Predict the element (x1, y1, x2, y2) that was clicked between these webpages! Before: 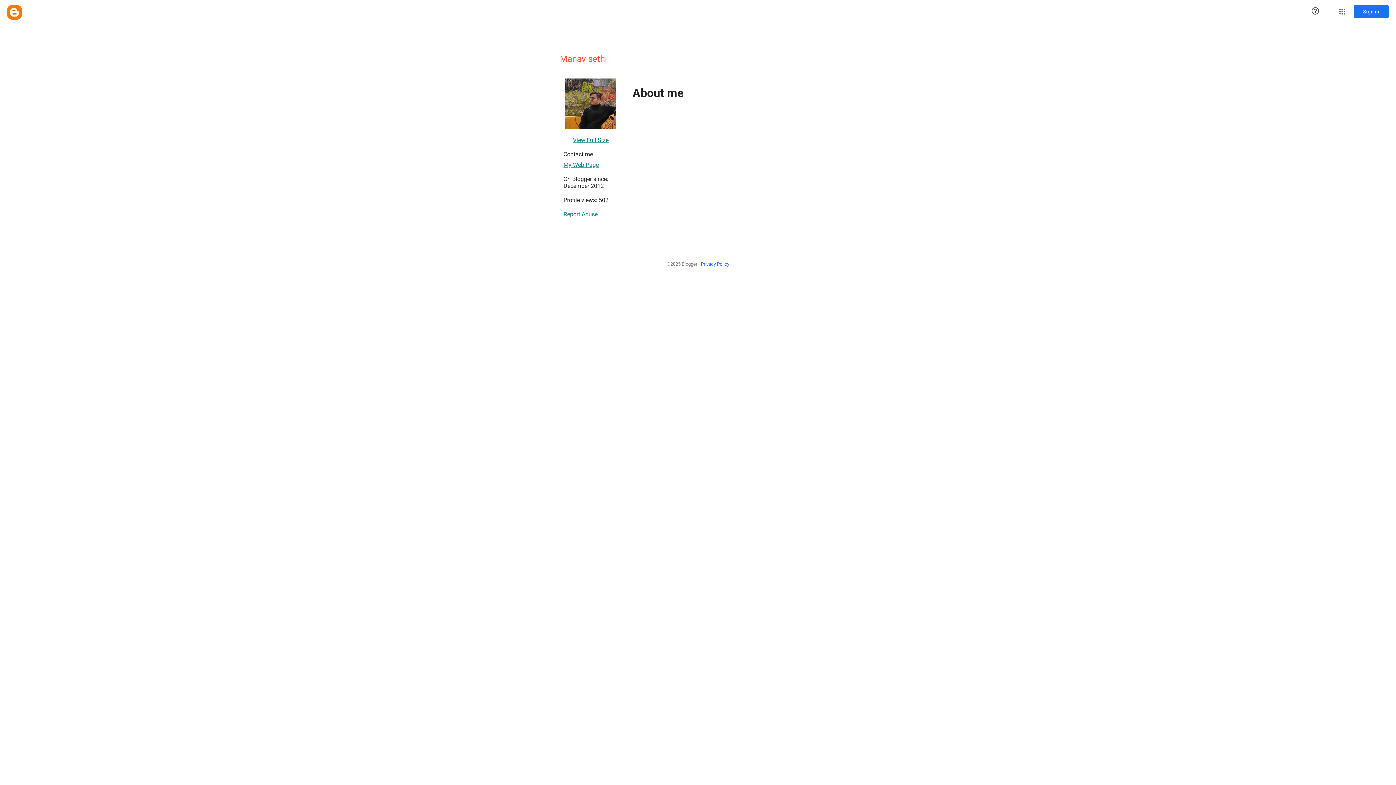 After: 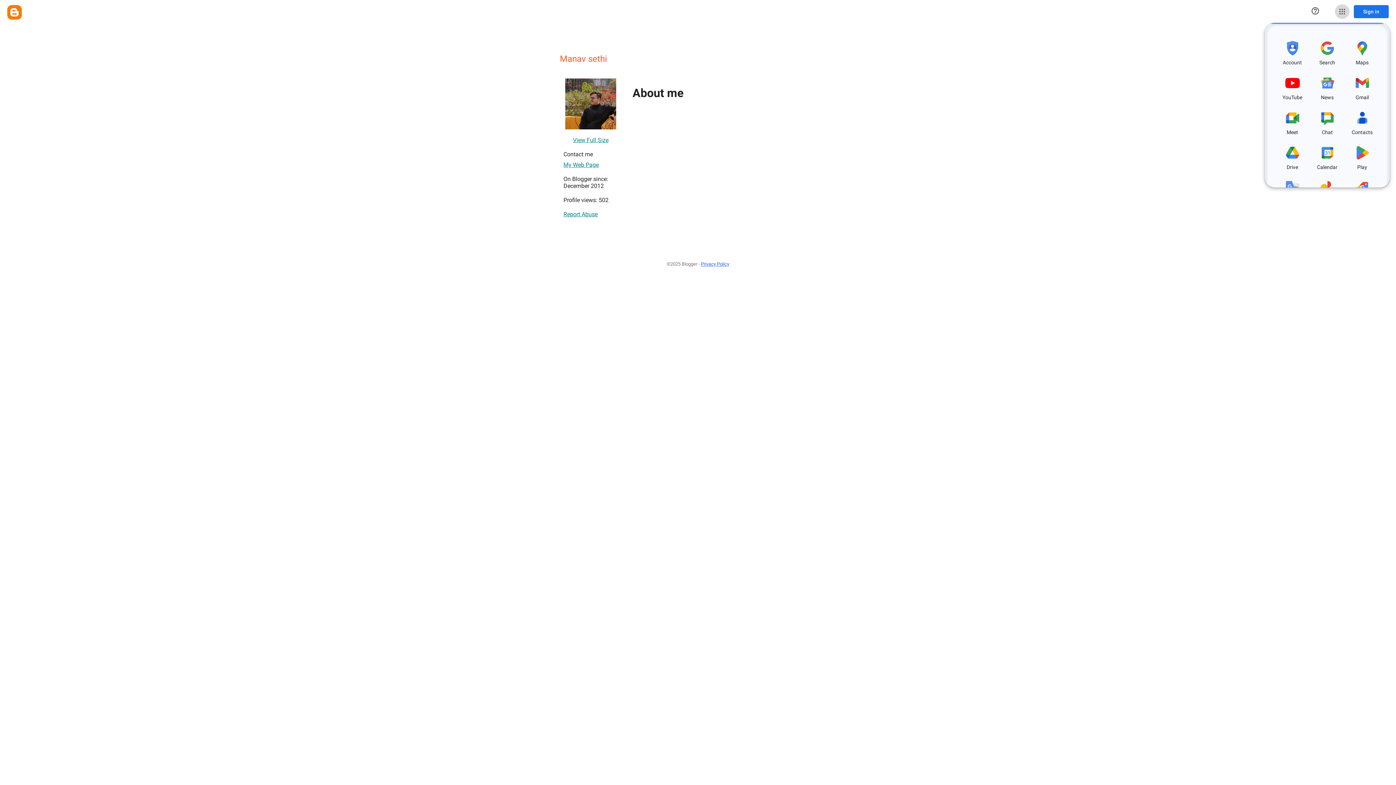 Action: label: Google apps bbox: (1335, 4, 1349, 18)